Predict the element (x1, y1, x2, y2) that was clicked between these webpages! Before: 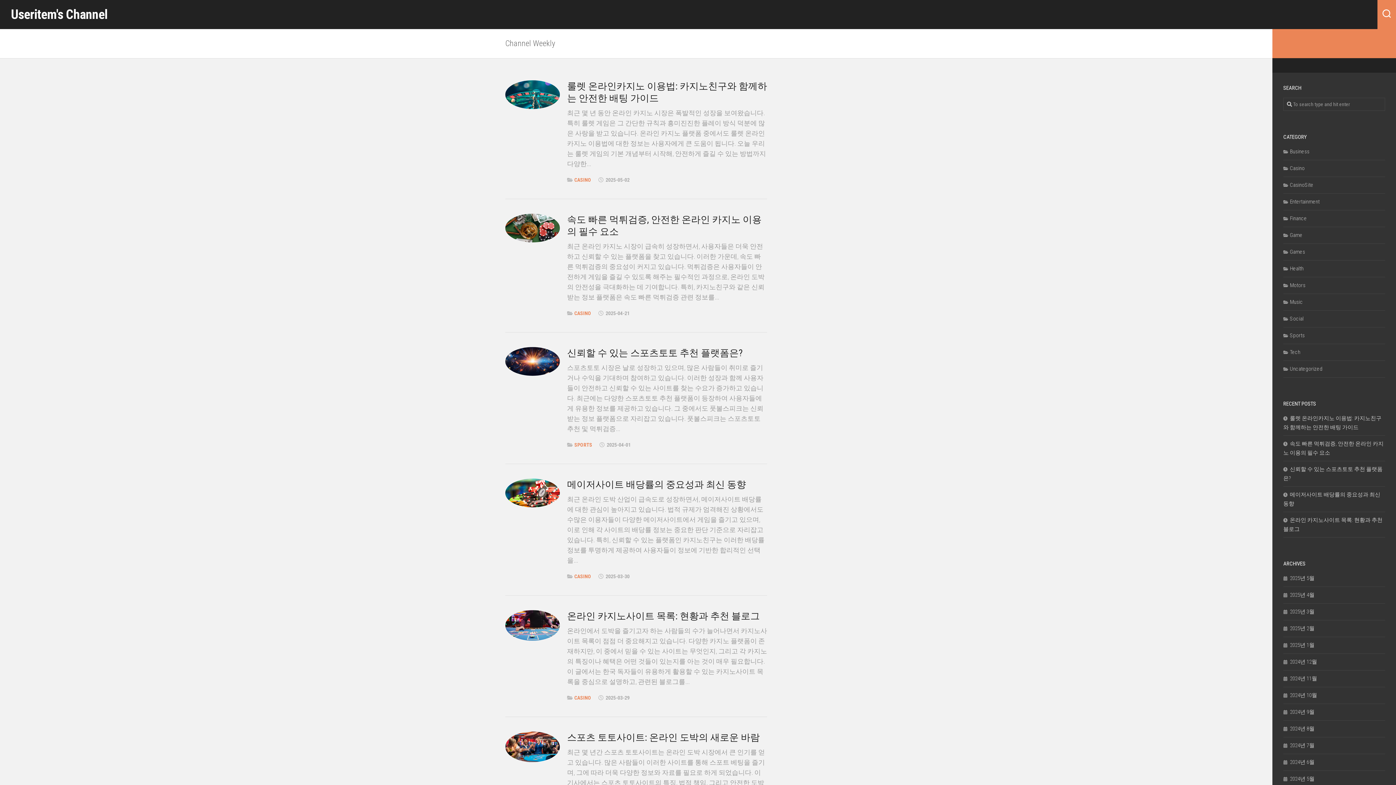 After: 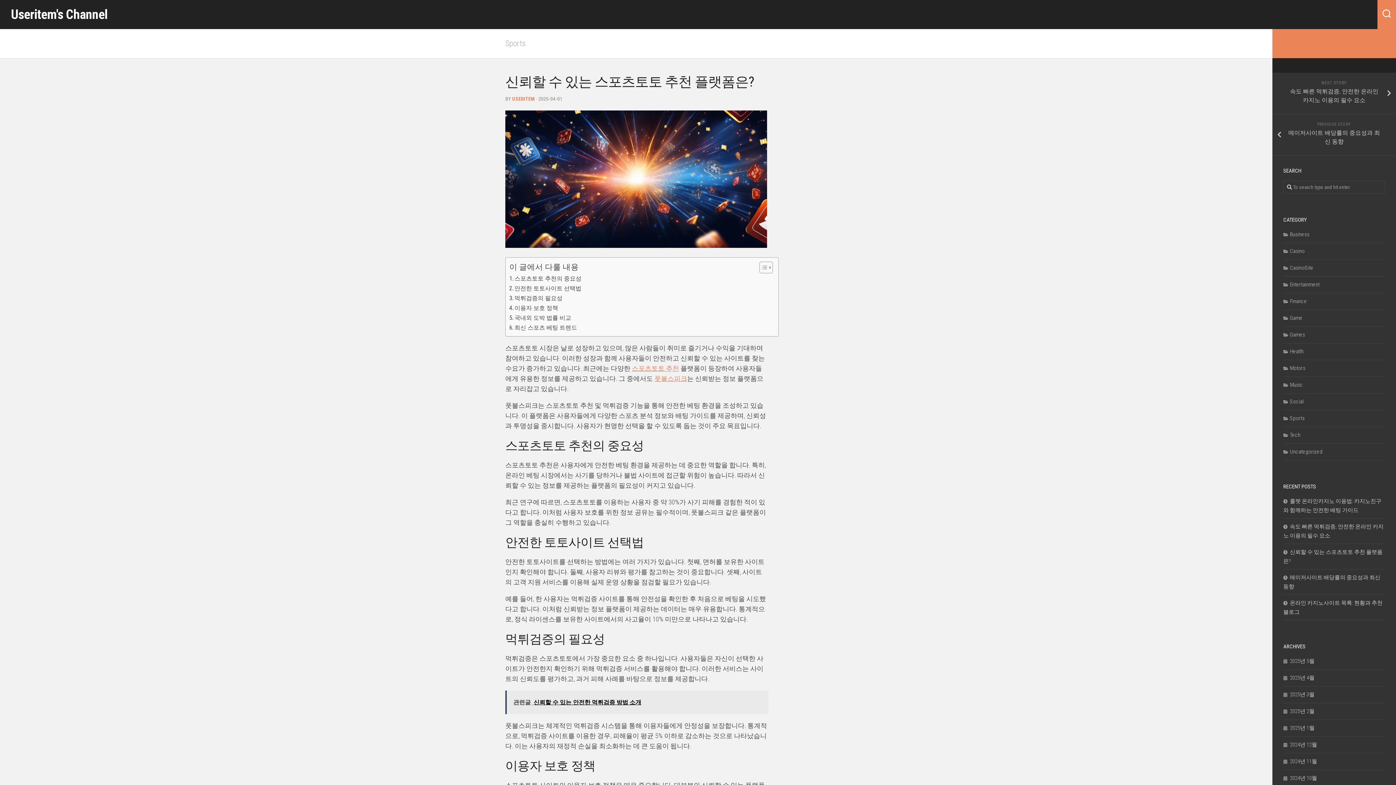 Action: label: 신뢰할 수 있는 스포츠토토 추천 플랫폼은? bbox: (567, 347, 742, 358)